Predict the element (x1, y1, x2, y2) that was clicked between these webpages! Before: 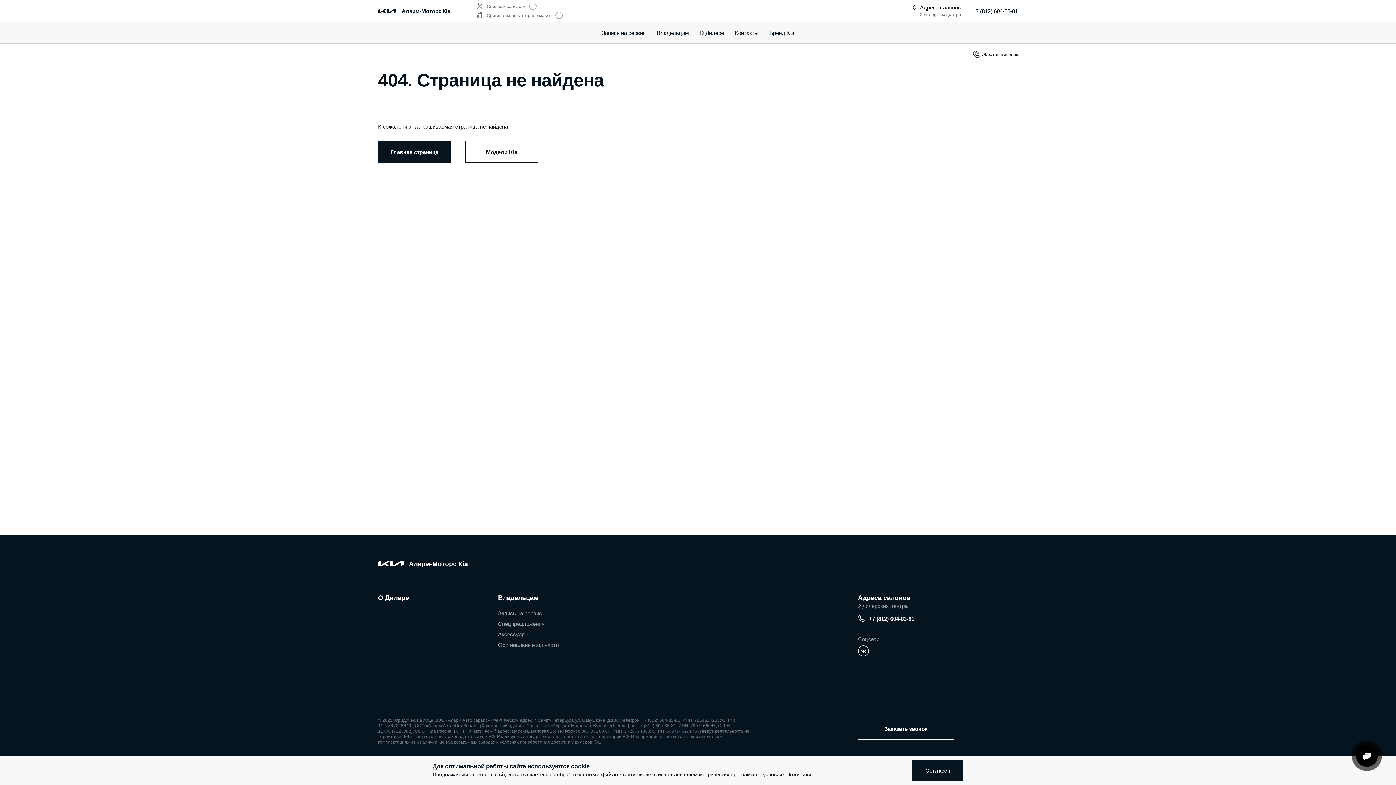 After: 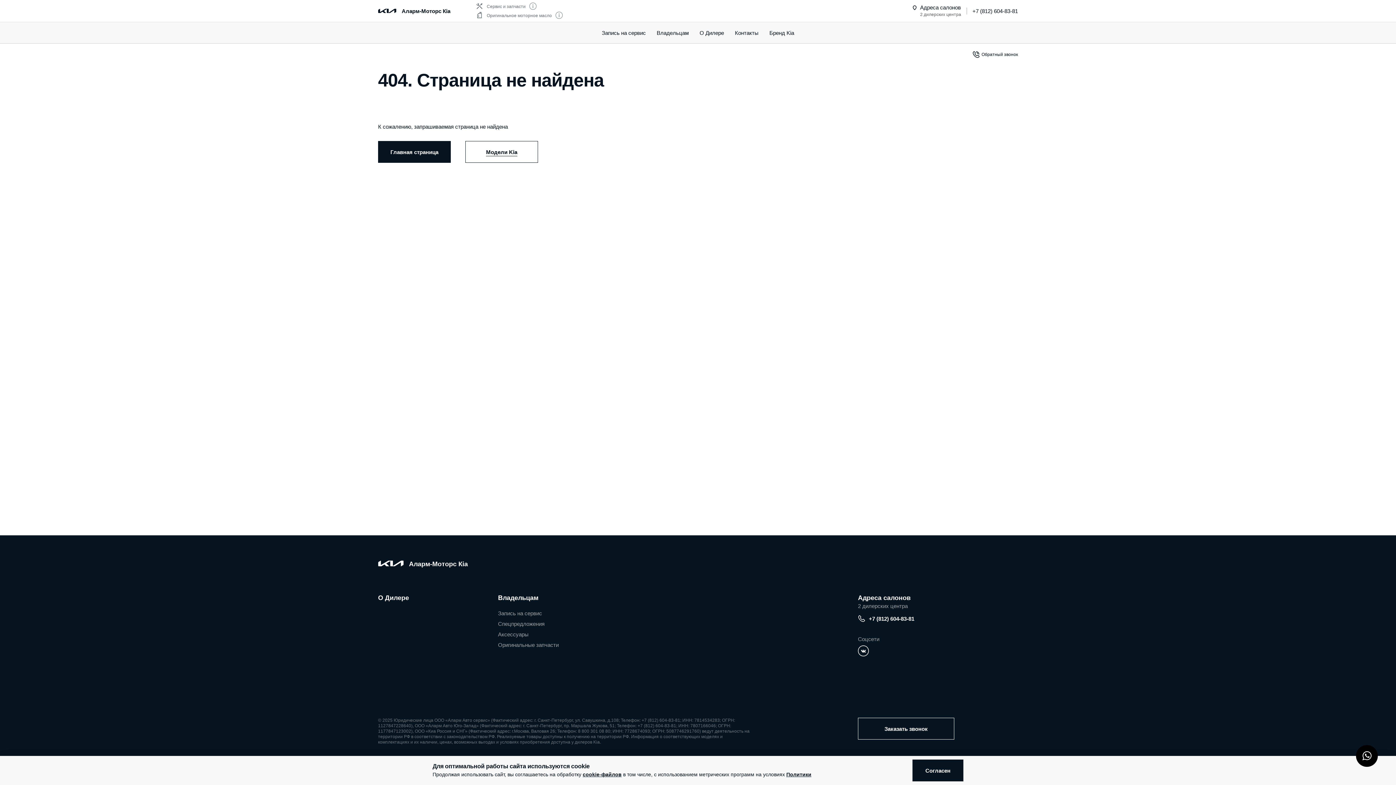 Action: label: Модели Kia bbox: (465, 141, 538, 162)